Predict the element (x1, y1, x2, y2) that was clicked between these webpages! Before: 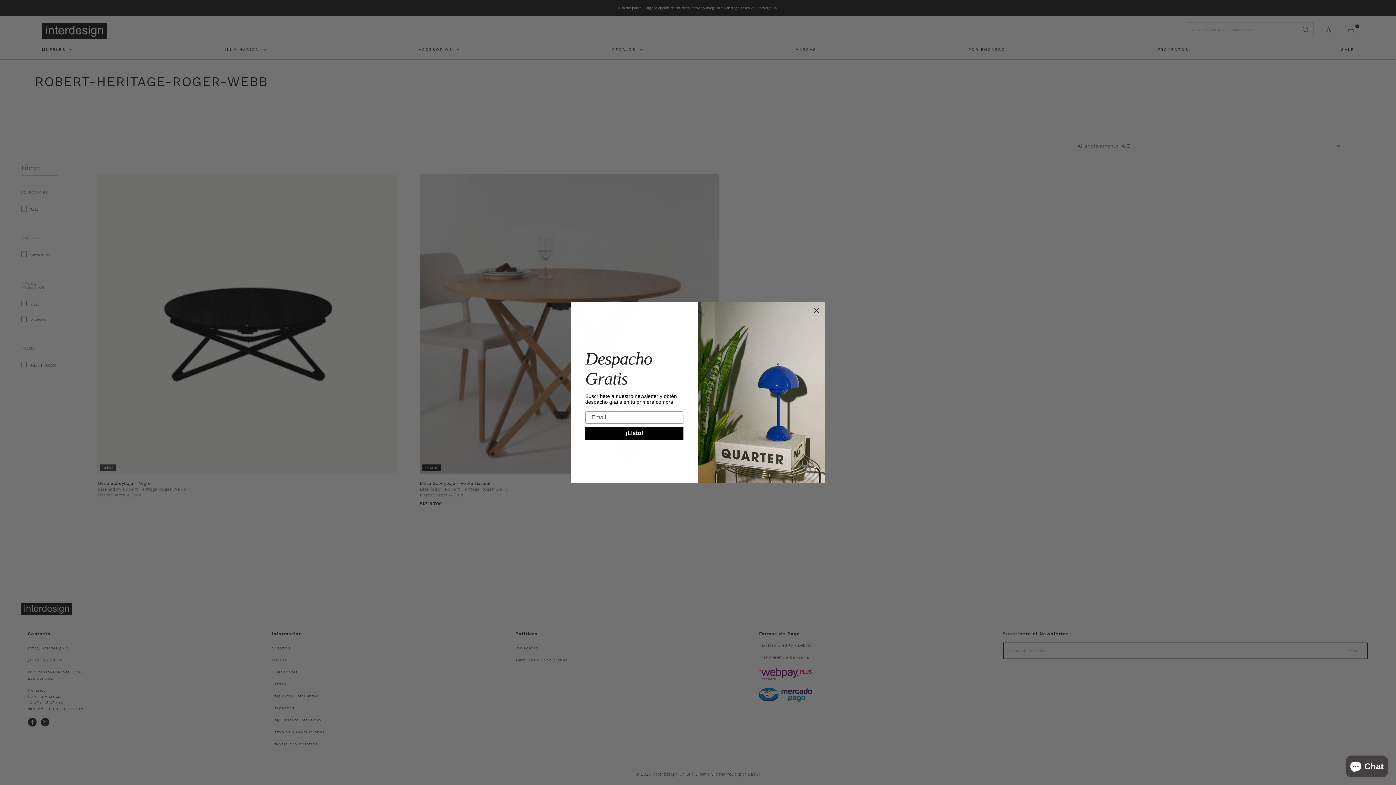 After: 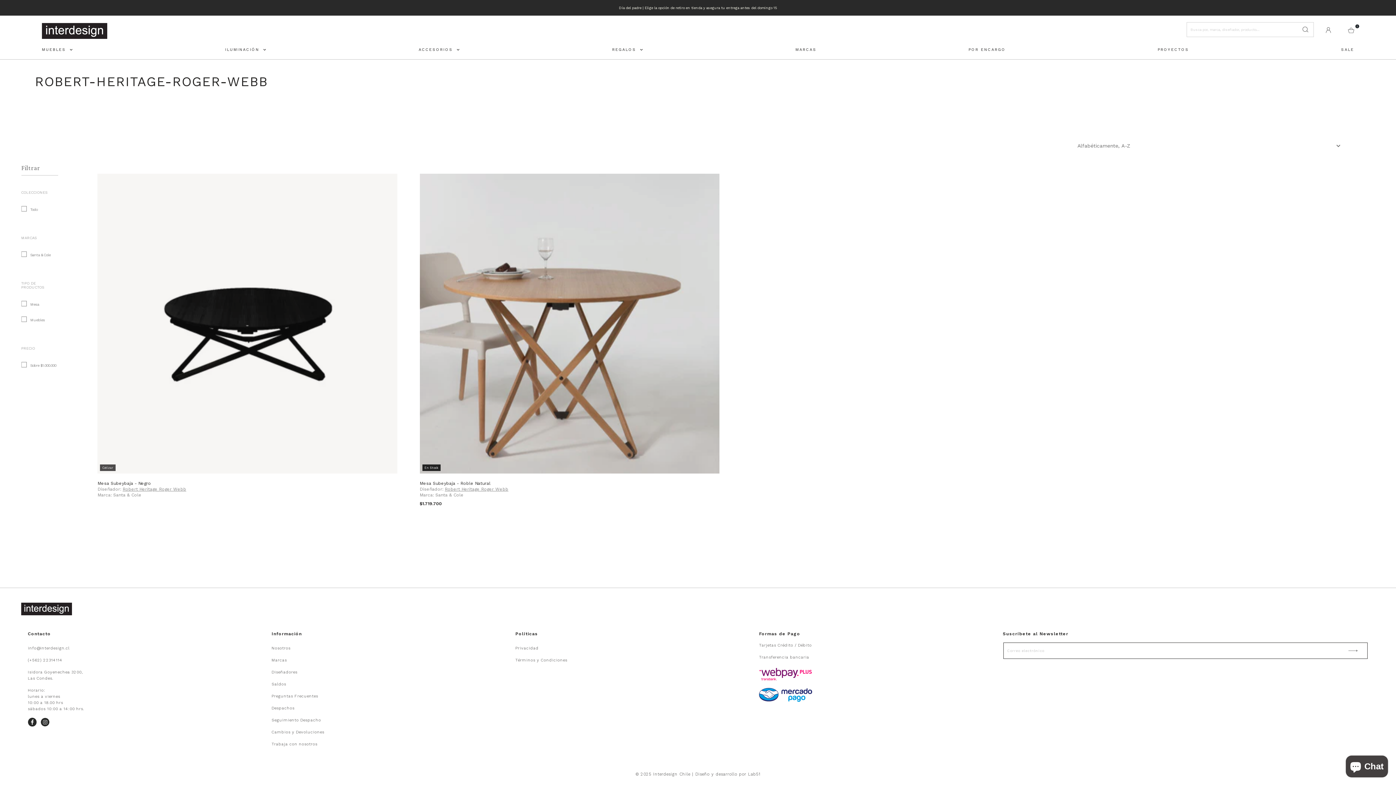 Action: label: Close dialog bbox: (810, 304, 822, 316)